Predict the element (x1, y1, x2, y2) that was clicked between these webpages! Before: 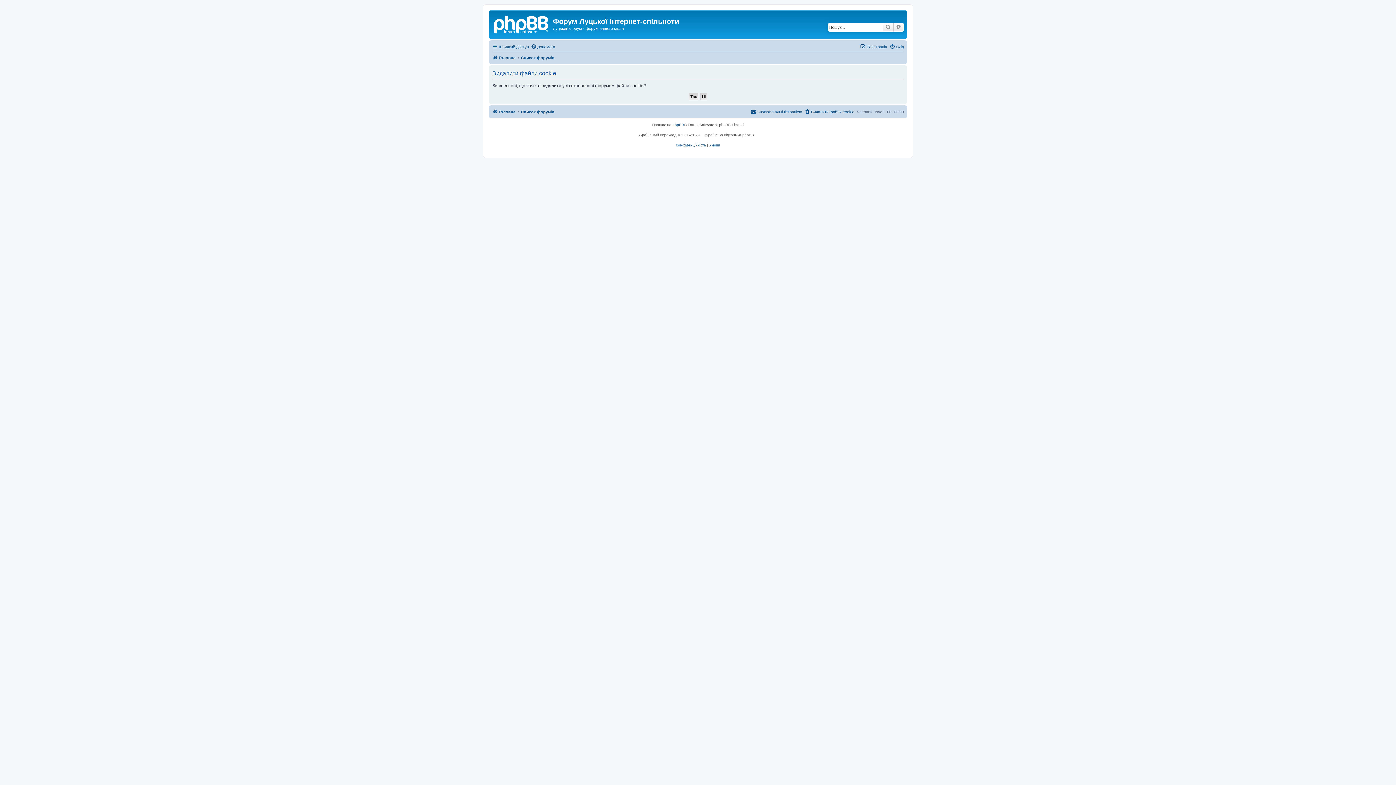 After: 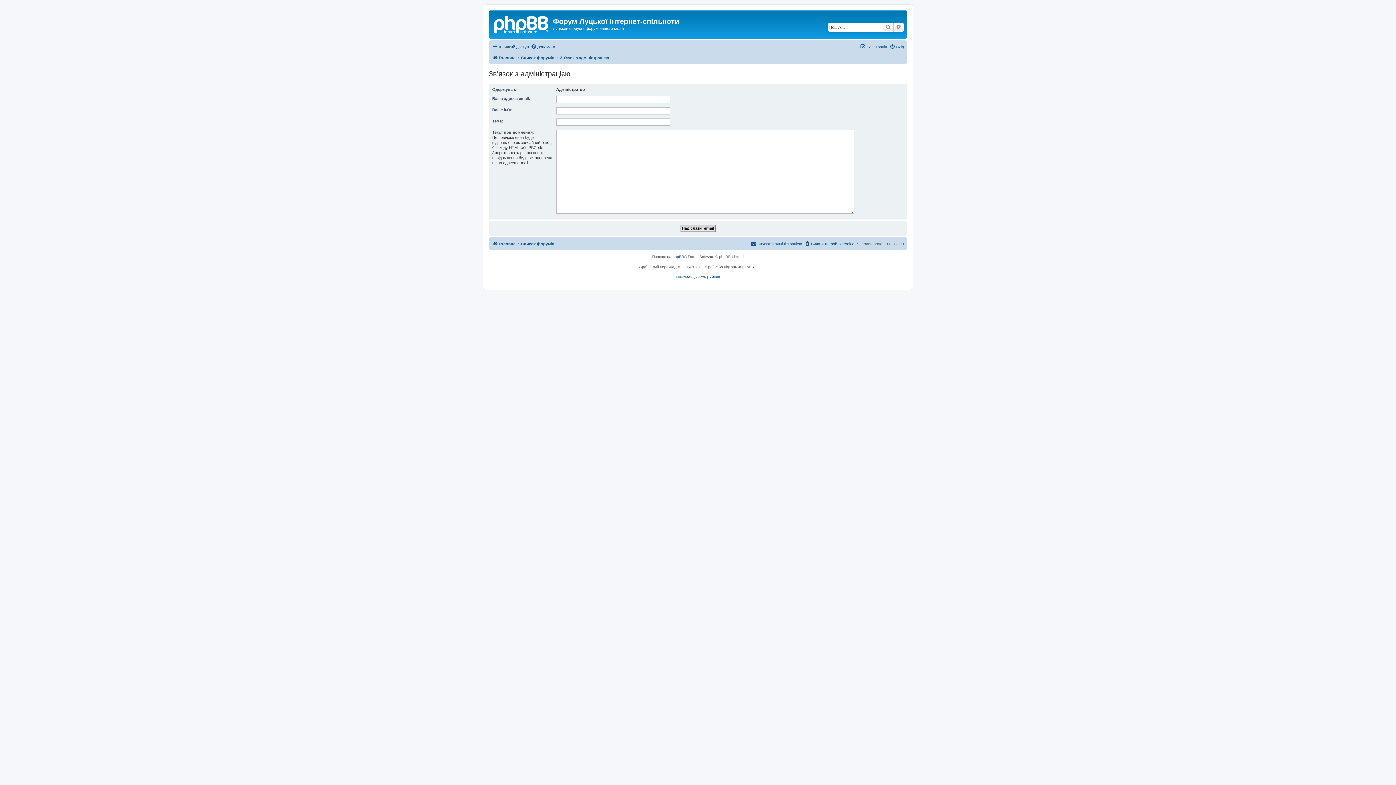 Action: label: Зв'язок з адміністрацією bbox: (750, 107, 802, 116)